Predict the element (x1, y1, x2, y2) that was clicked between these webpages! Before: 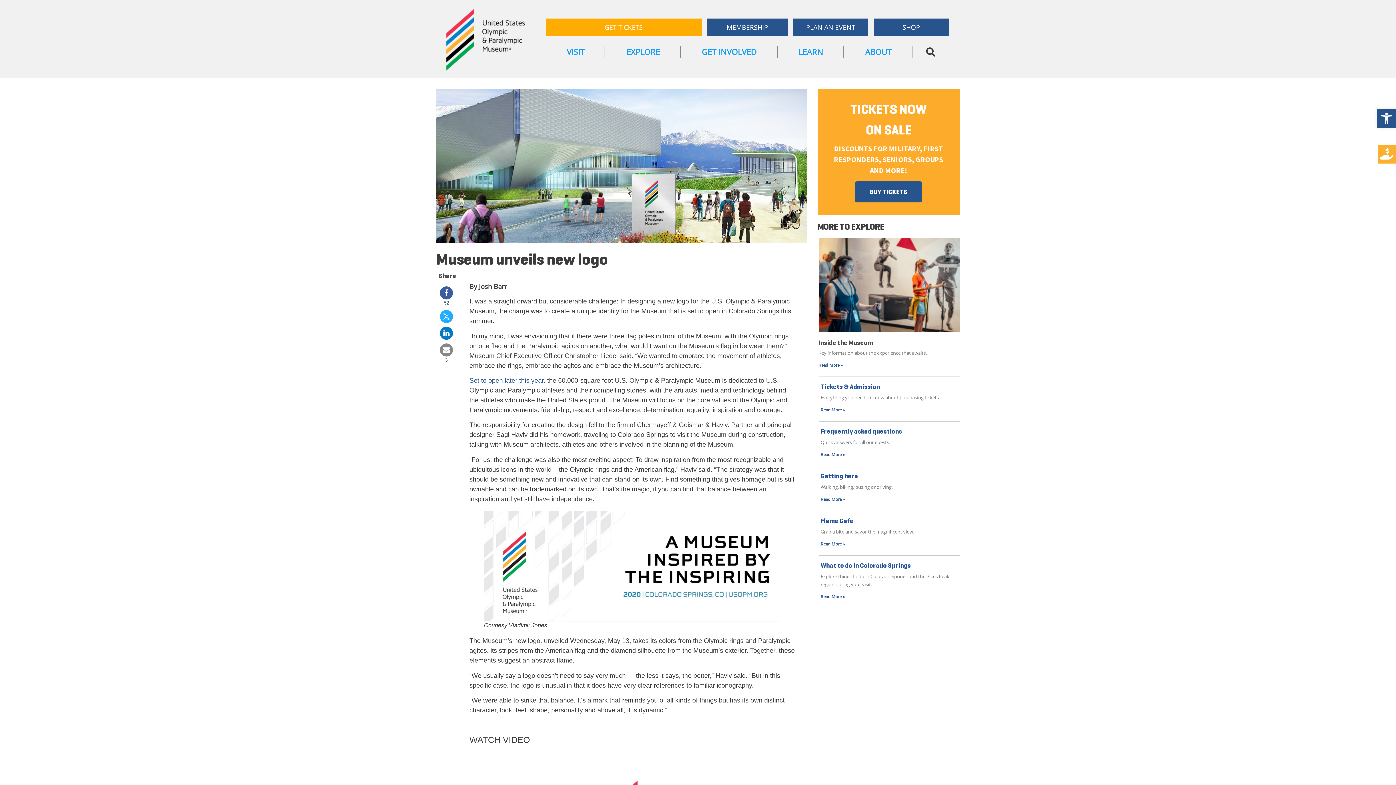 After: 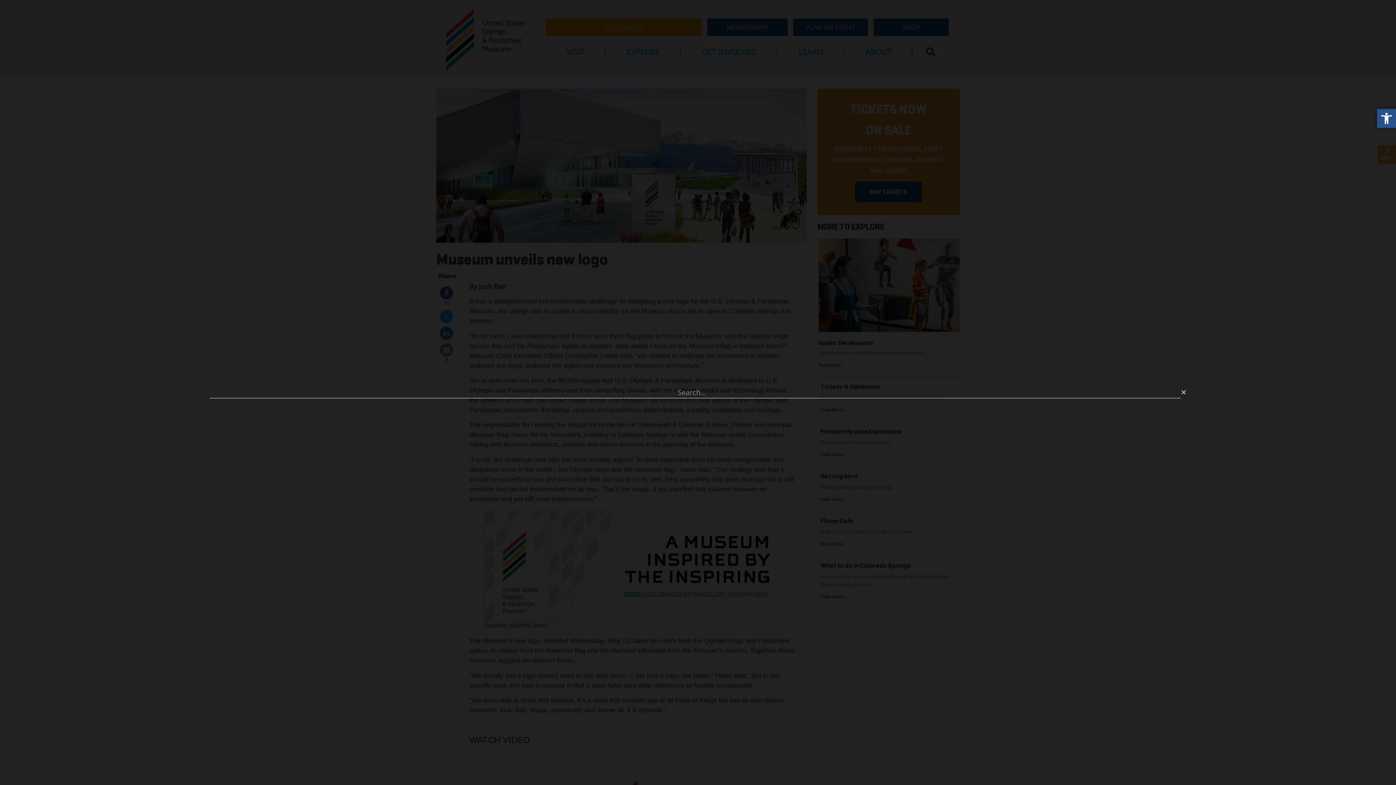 Action: label: Search bbox: (922, 43, 939, 60)